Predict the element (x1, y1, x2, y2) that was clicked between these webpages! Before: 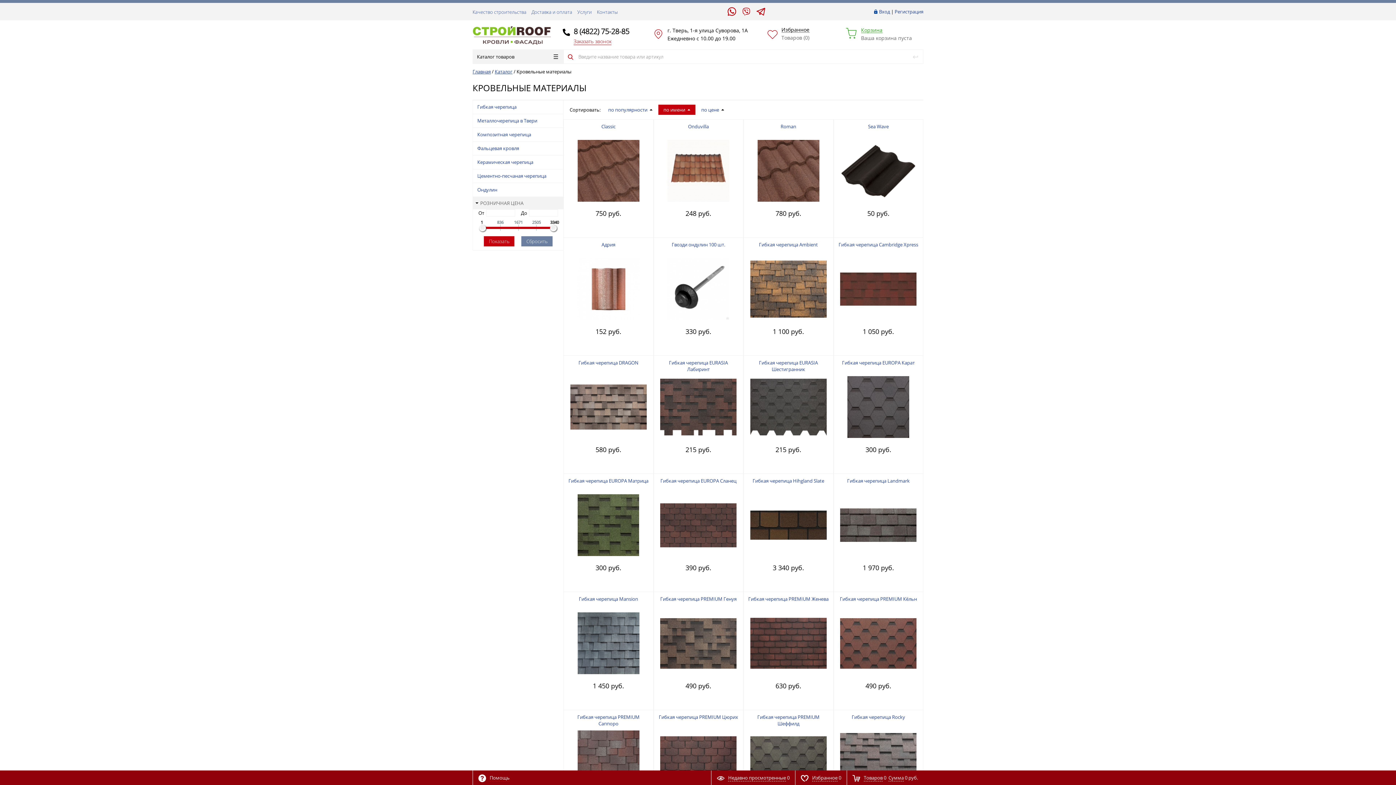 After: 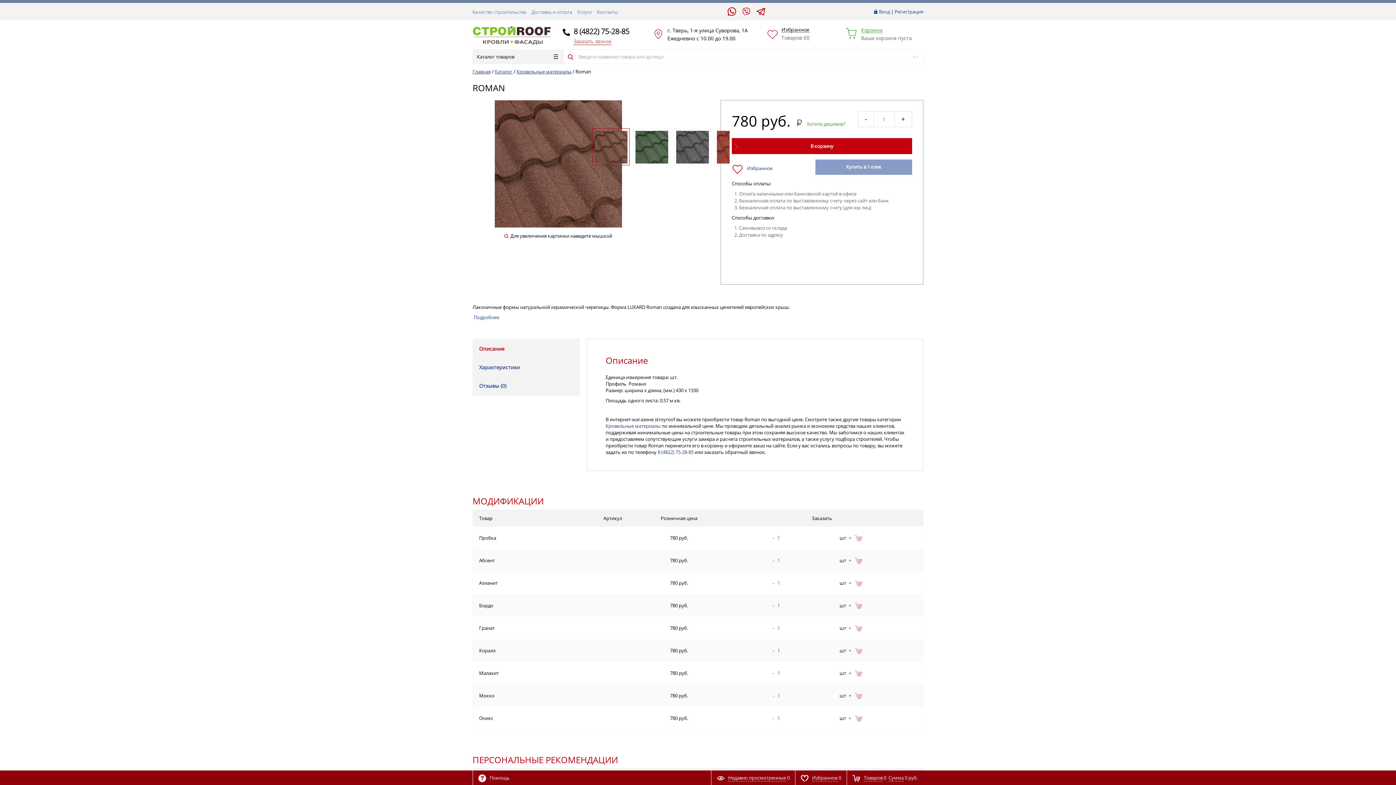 Action: bbox: (780, 123, 796, 129) label: Roman